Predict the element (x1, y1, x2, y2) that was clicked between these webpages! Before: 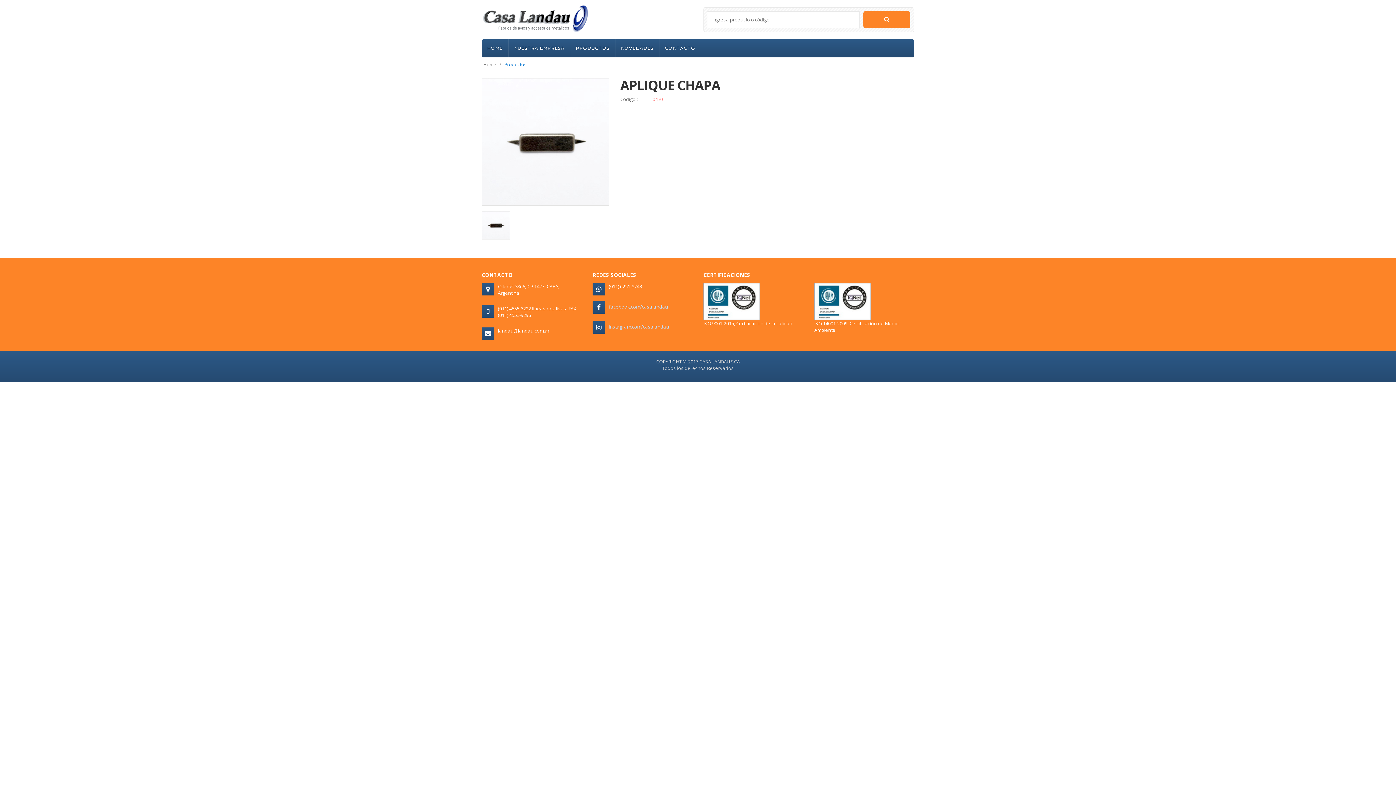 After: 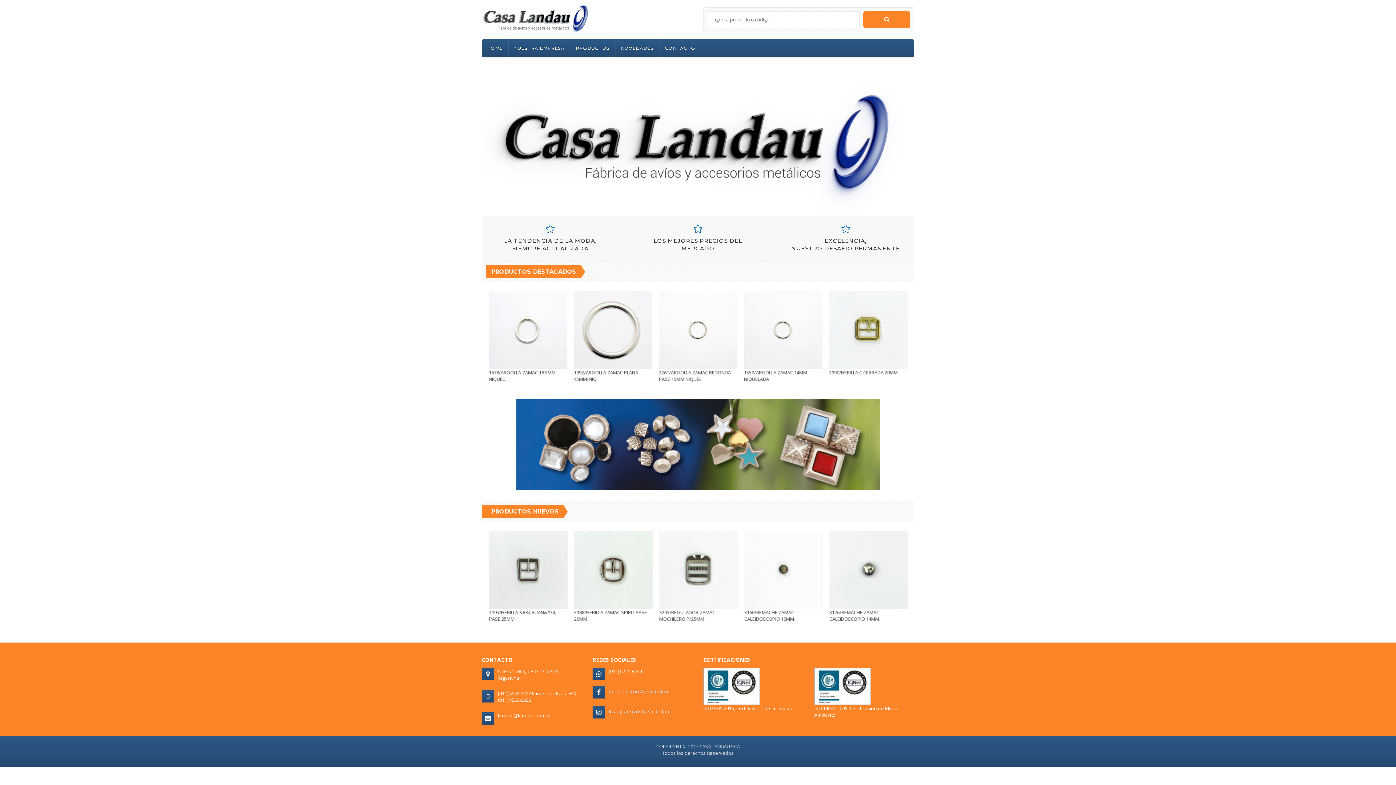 Action: bbox: (481, 14, 590, 20)